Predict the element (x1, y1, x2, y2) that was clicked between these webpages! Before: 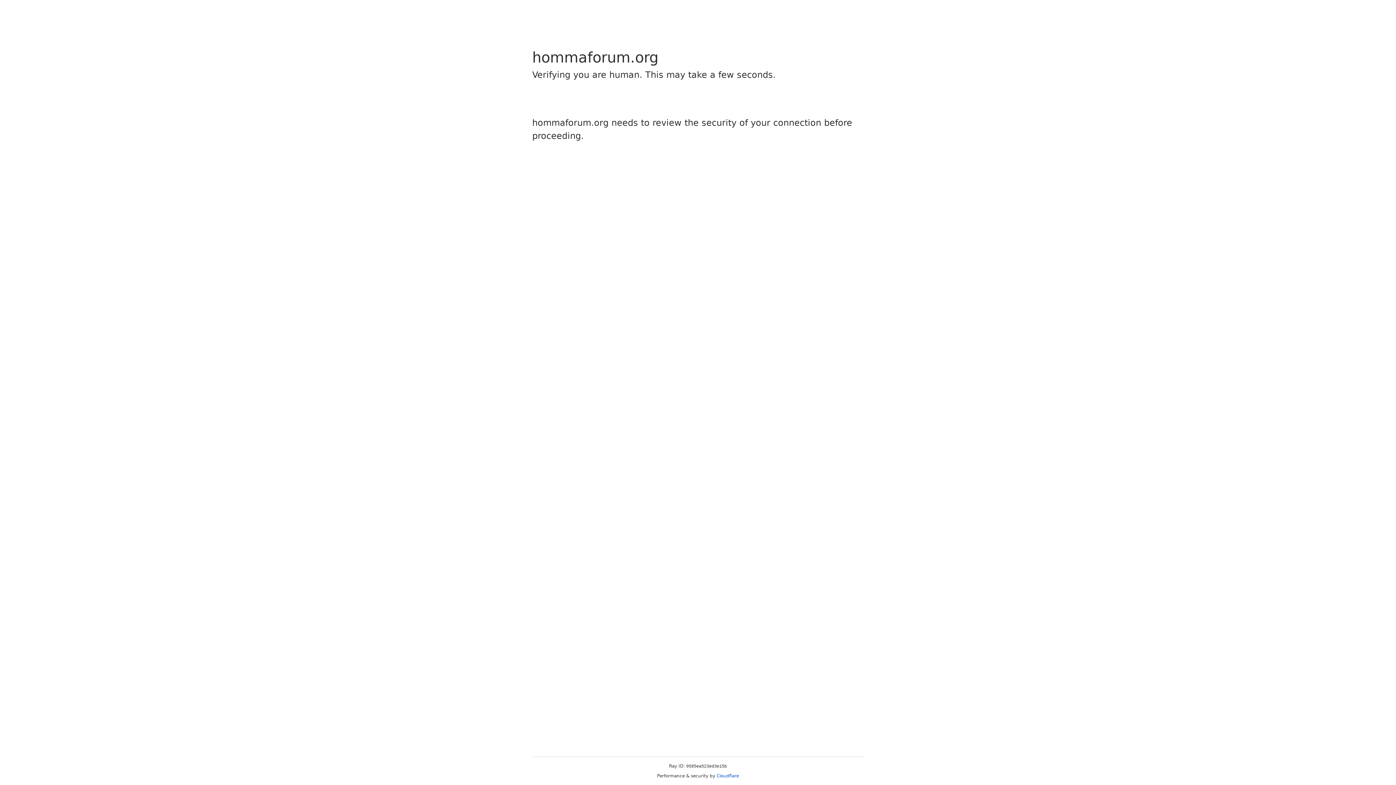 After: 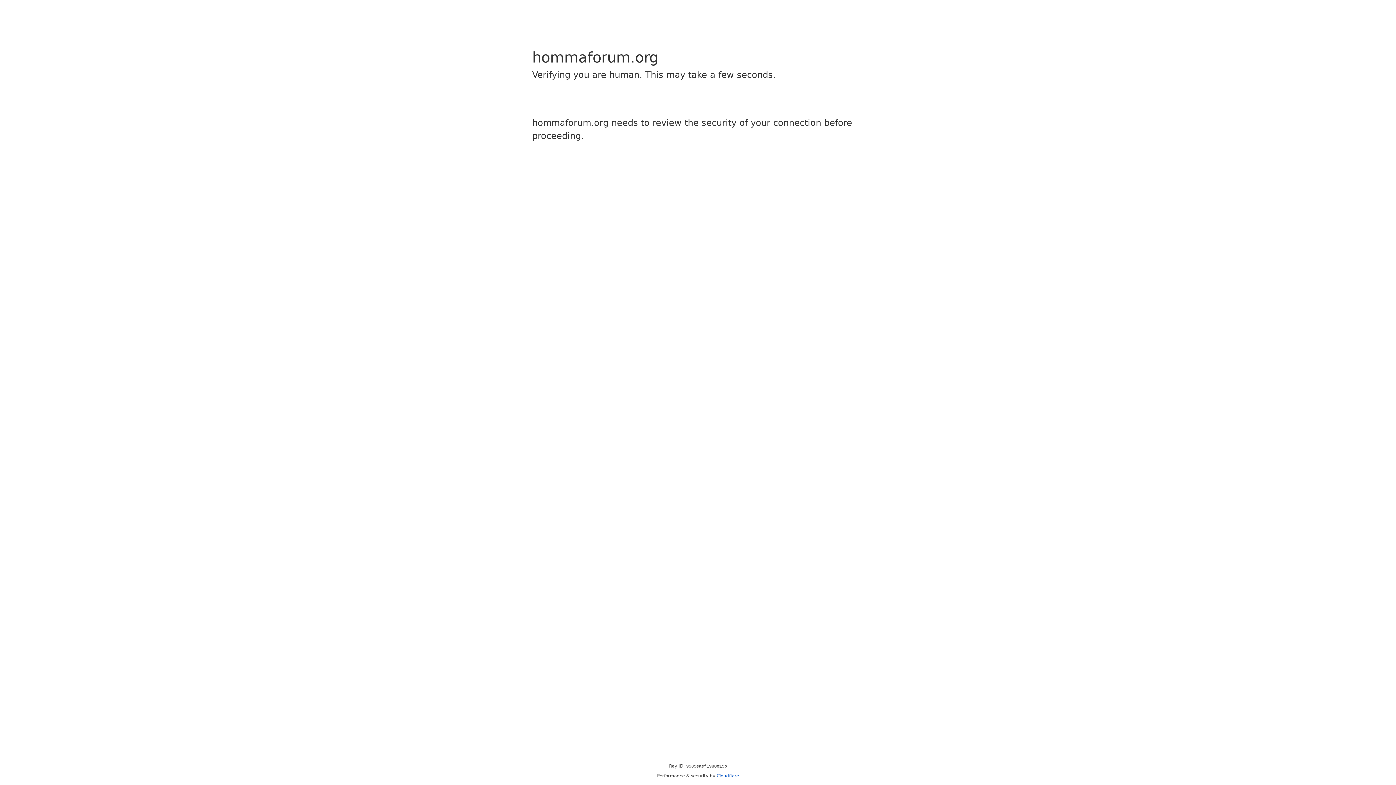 Action: label: Cloudflare bbox: (716, 773, 739, 778)